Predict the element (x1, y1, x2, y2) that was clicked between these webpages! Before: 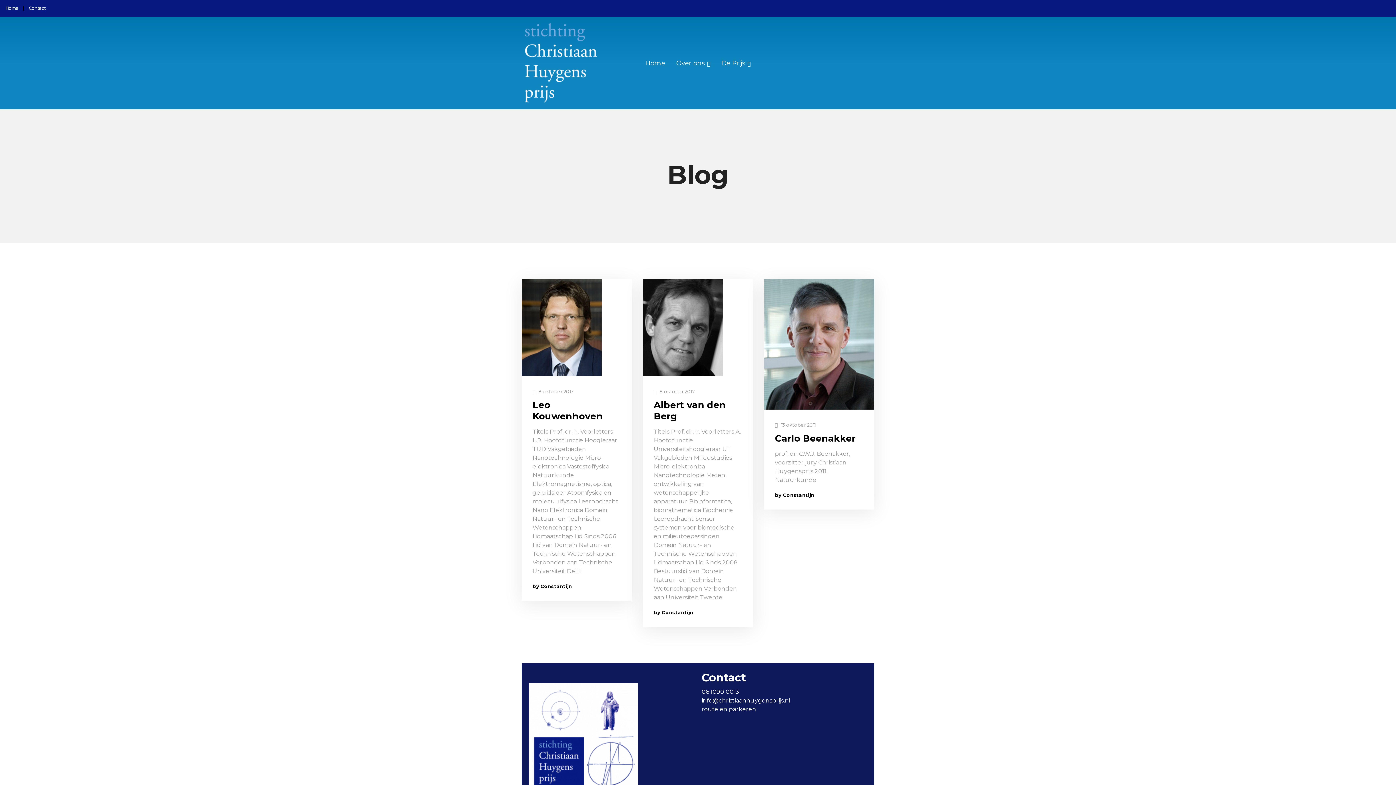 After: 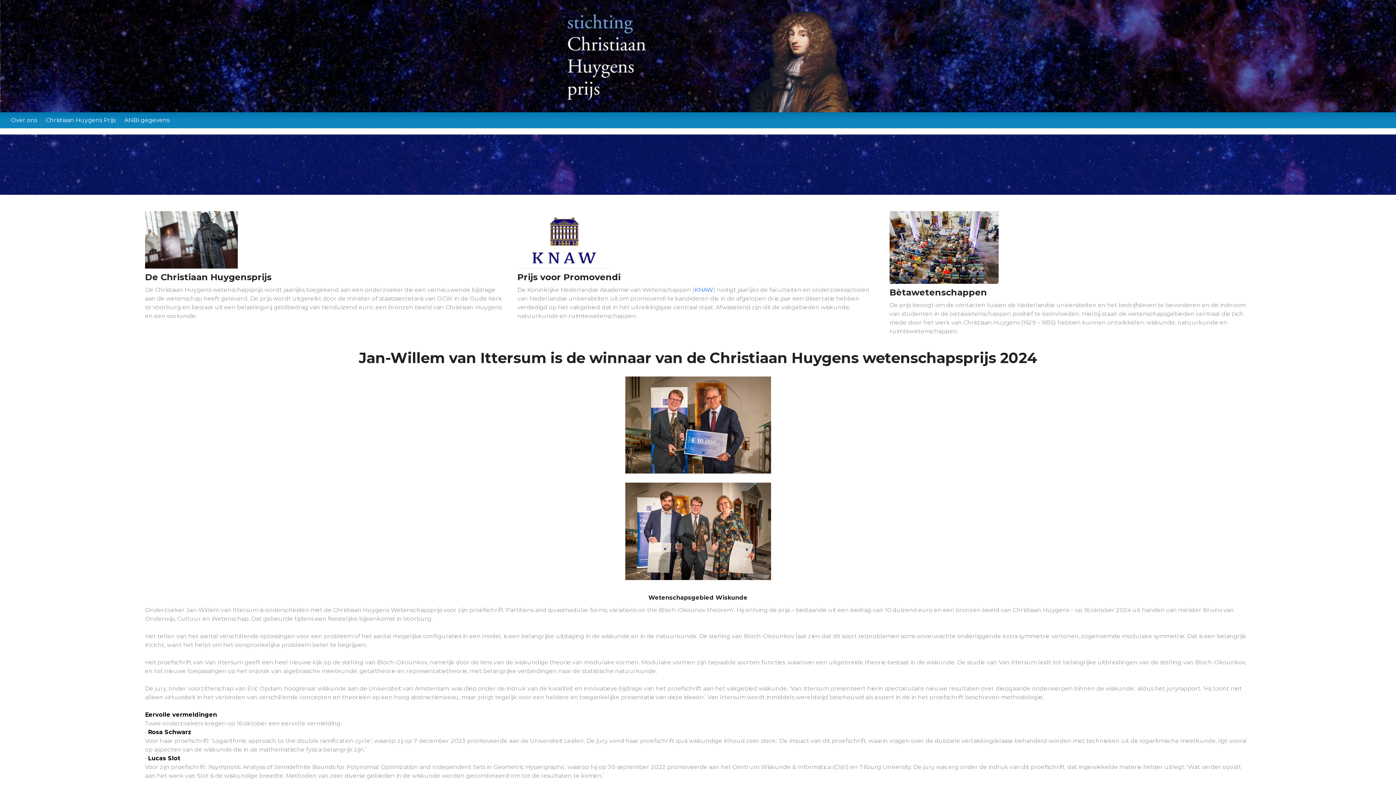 Action: bbox: (524, 22, 597, 102)